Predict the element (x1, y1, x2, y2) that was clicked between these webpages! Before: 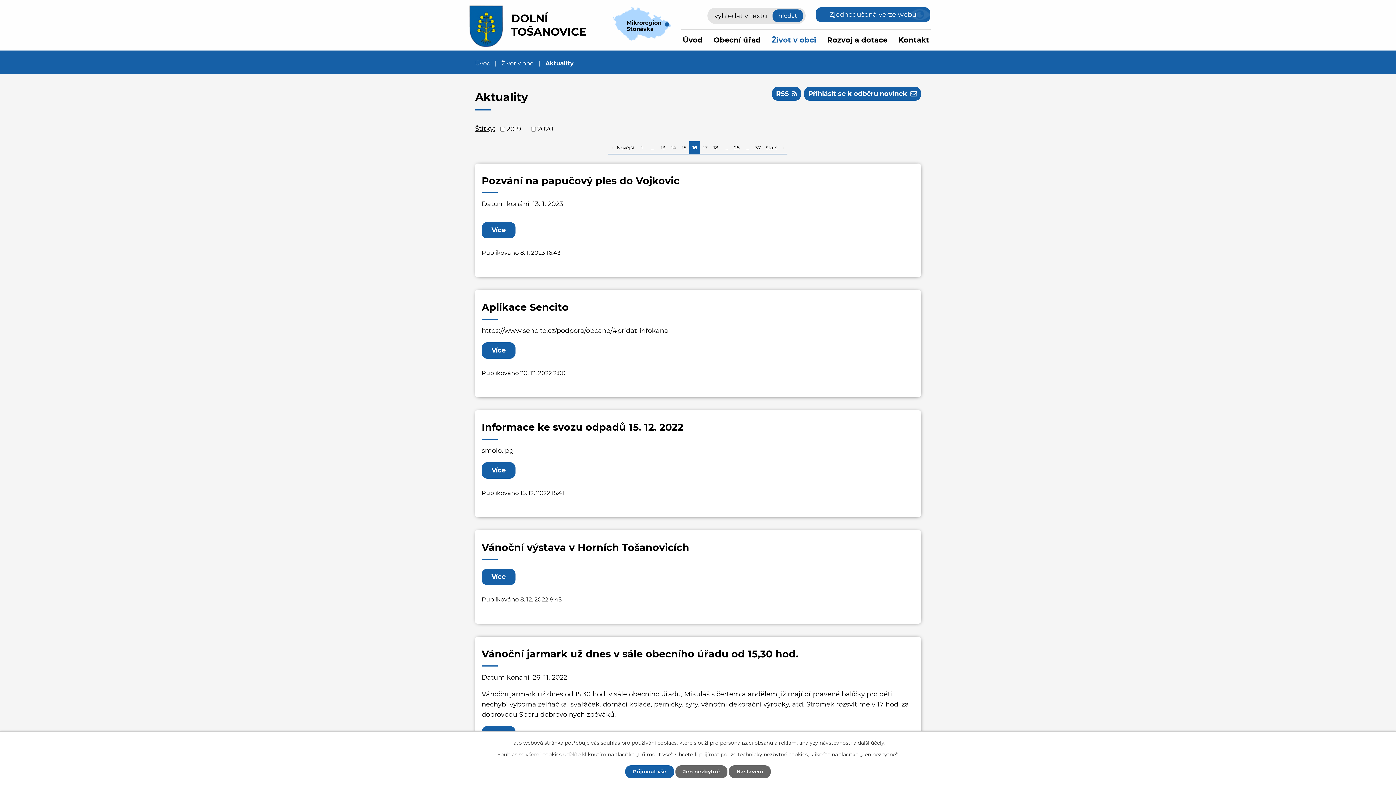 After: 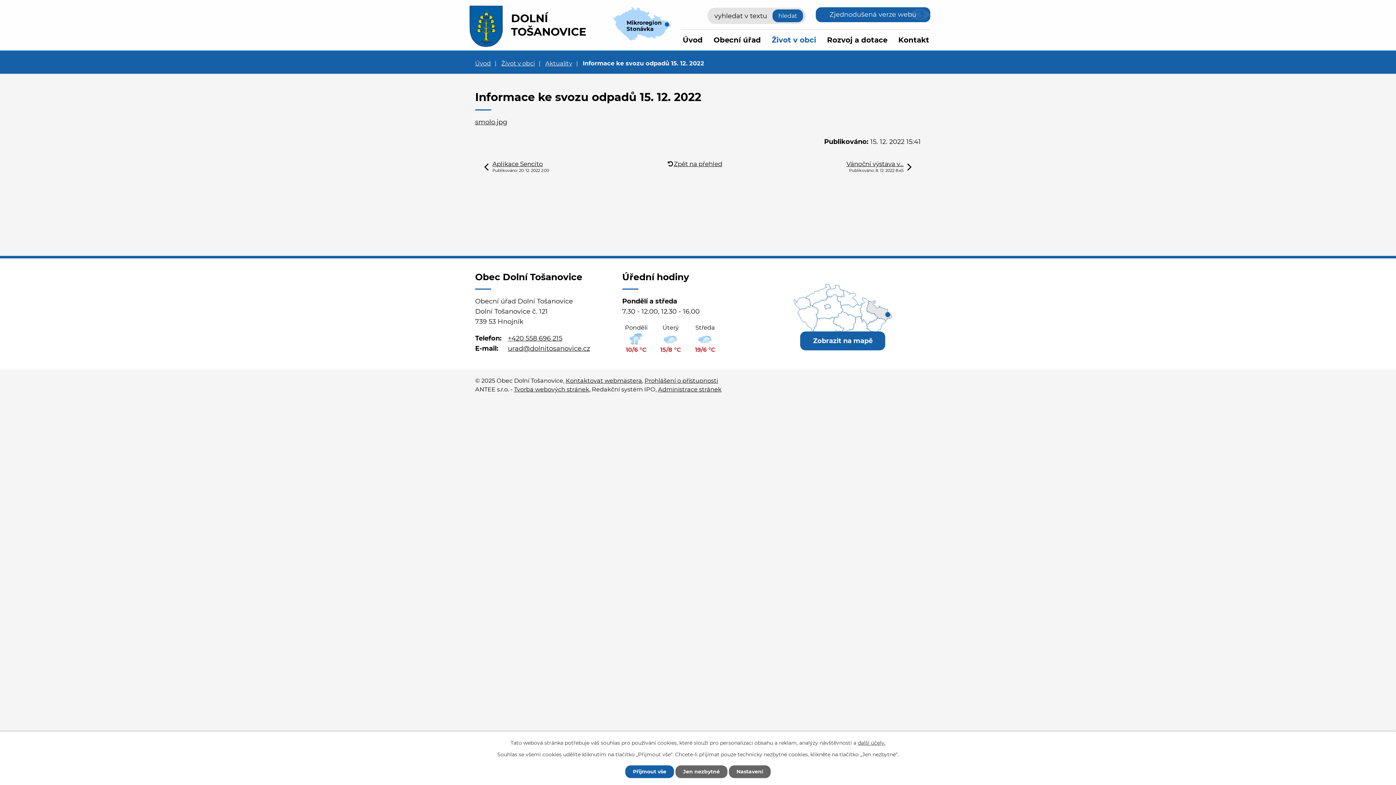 Action: bbox: (481, 462, 515, 478) label: Více